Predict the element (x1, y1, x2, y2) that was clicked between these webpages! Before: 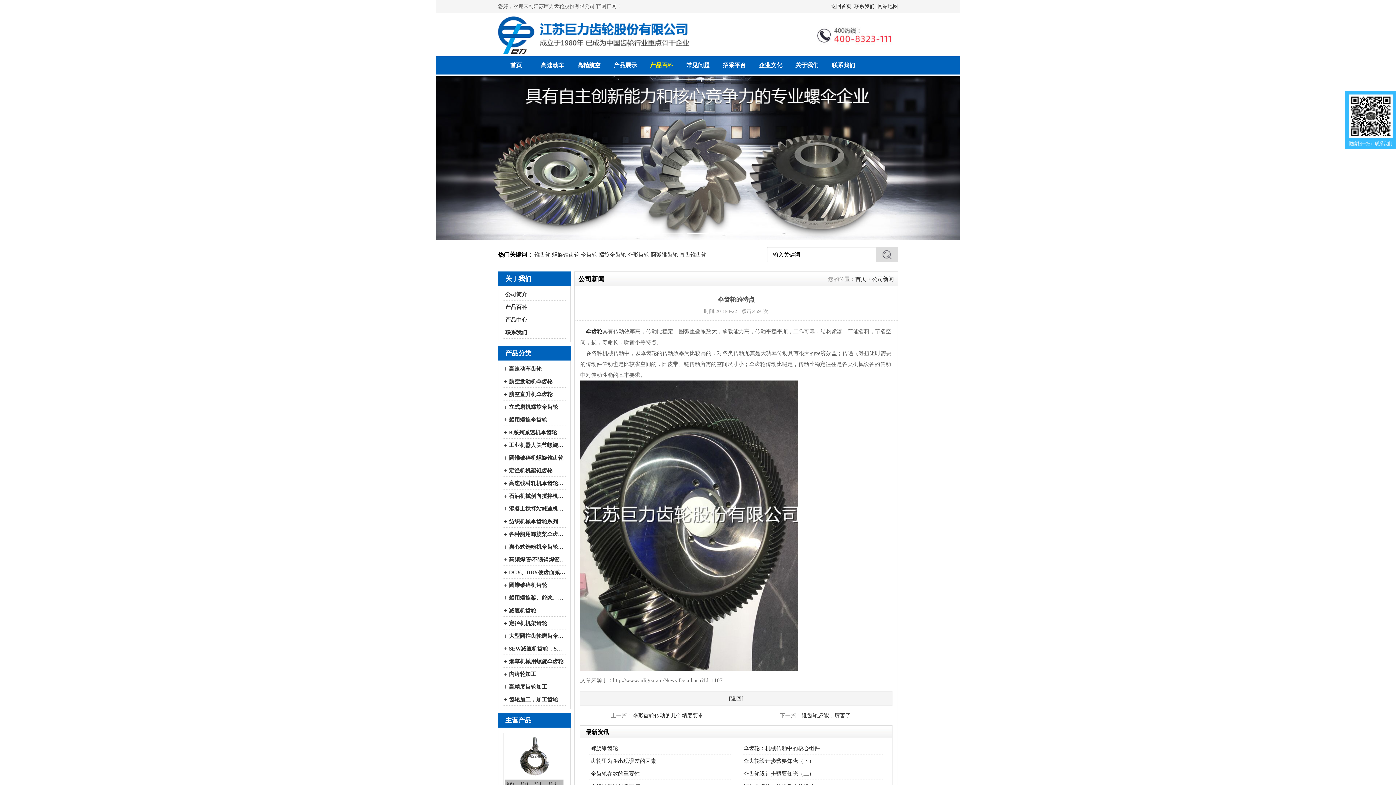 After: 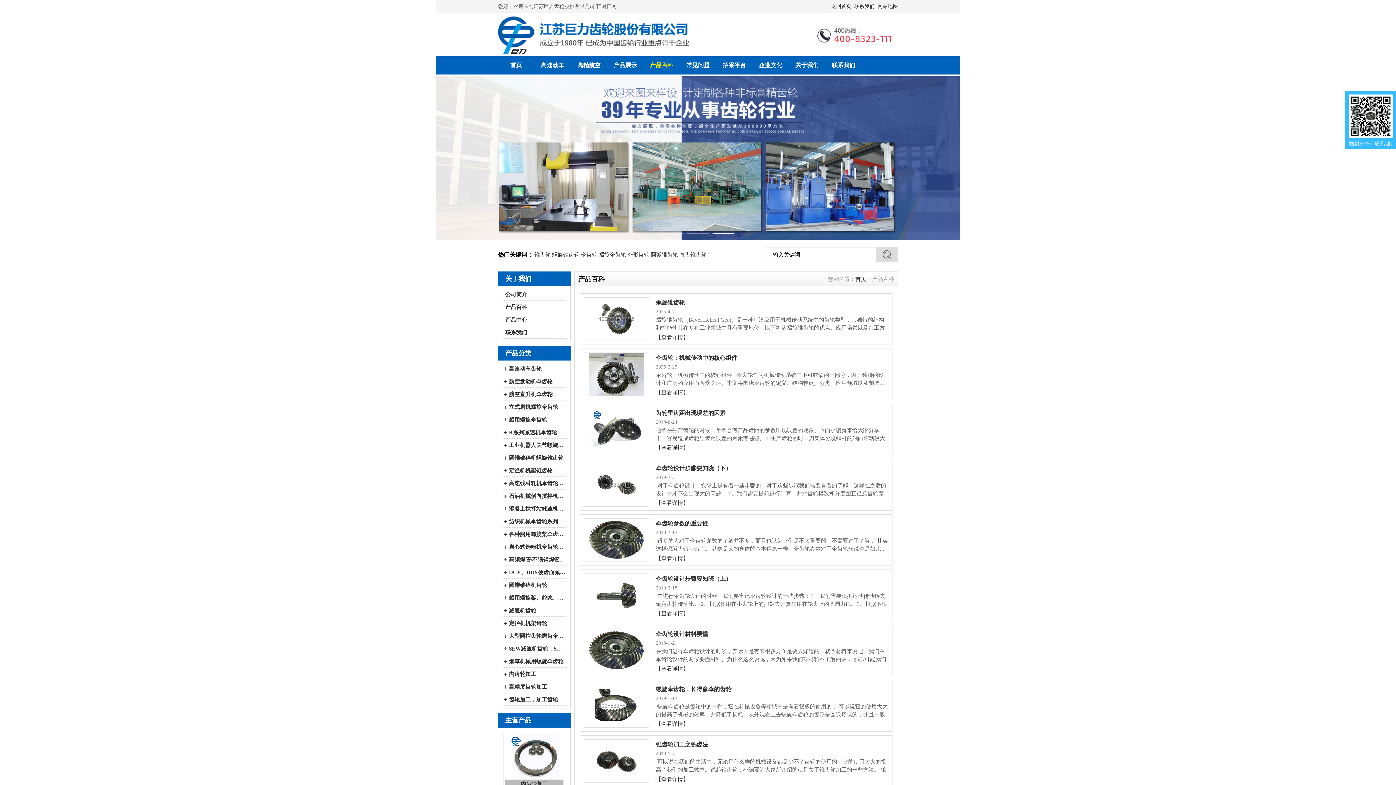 Action: label: 公司新闻 bbox: (872, 276, 894, 282)